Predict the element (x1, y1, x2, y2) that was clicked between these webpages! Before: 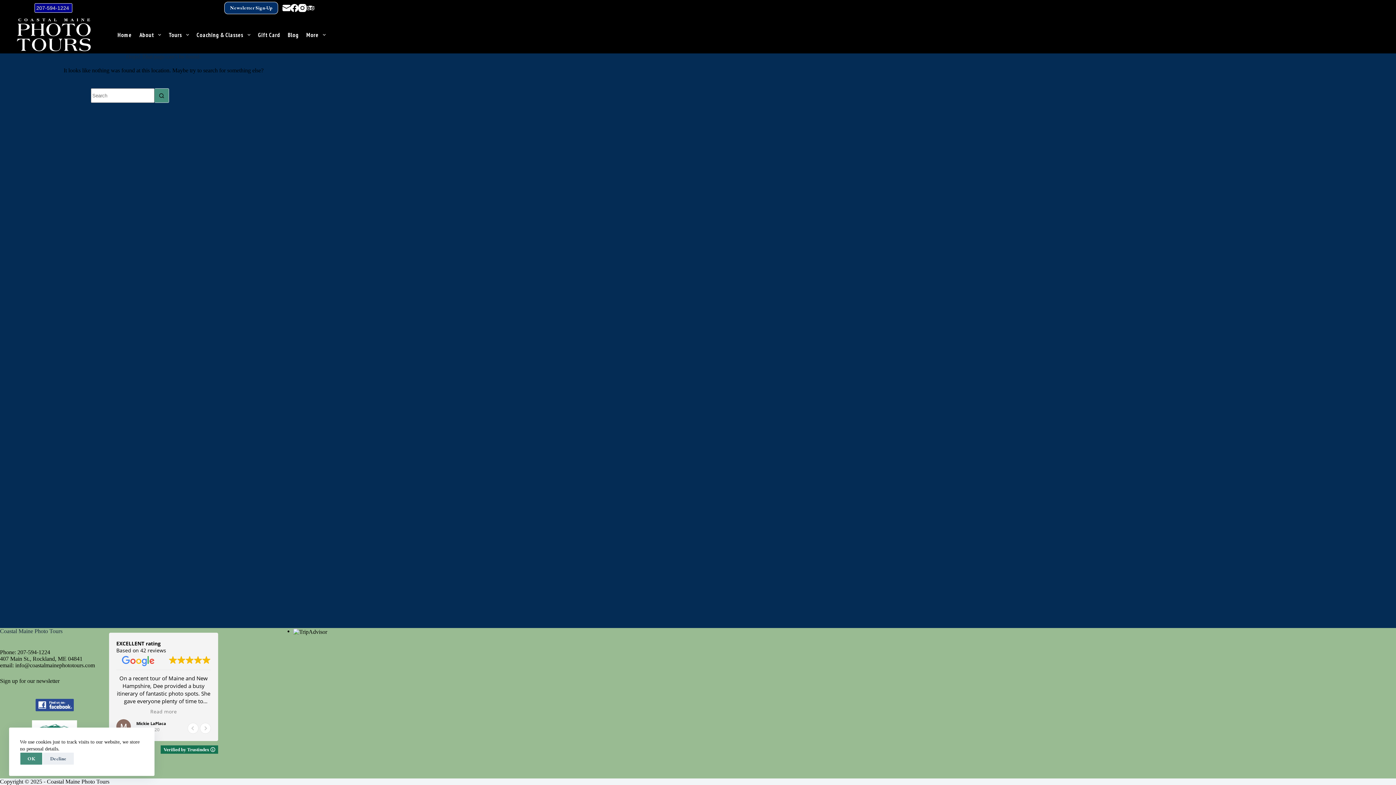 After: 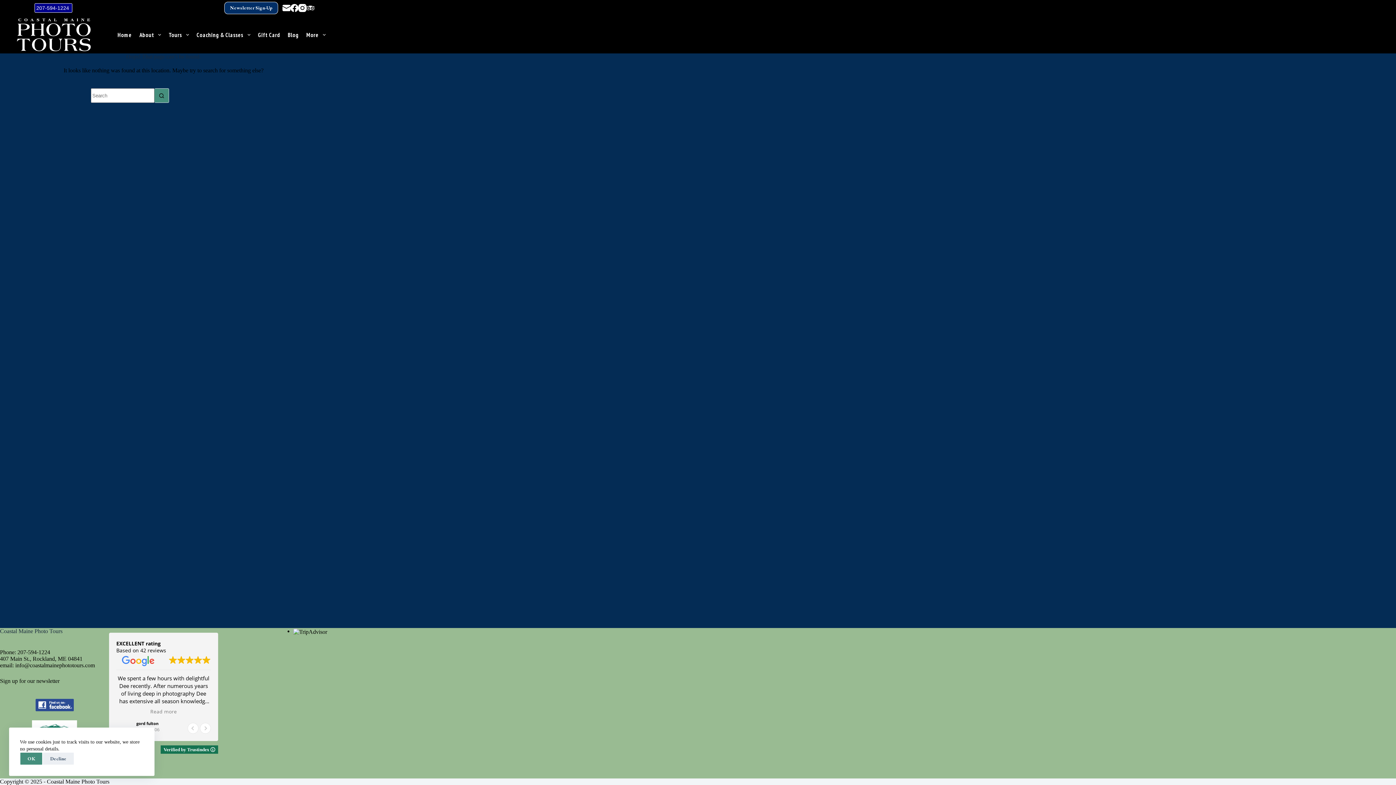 Action: label: 207-594-1224  bbox: (36, 5, 70, 10)